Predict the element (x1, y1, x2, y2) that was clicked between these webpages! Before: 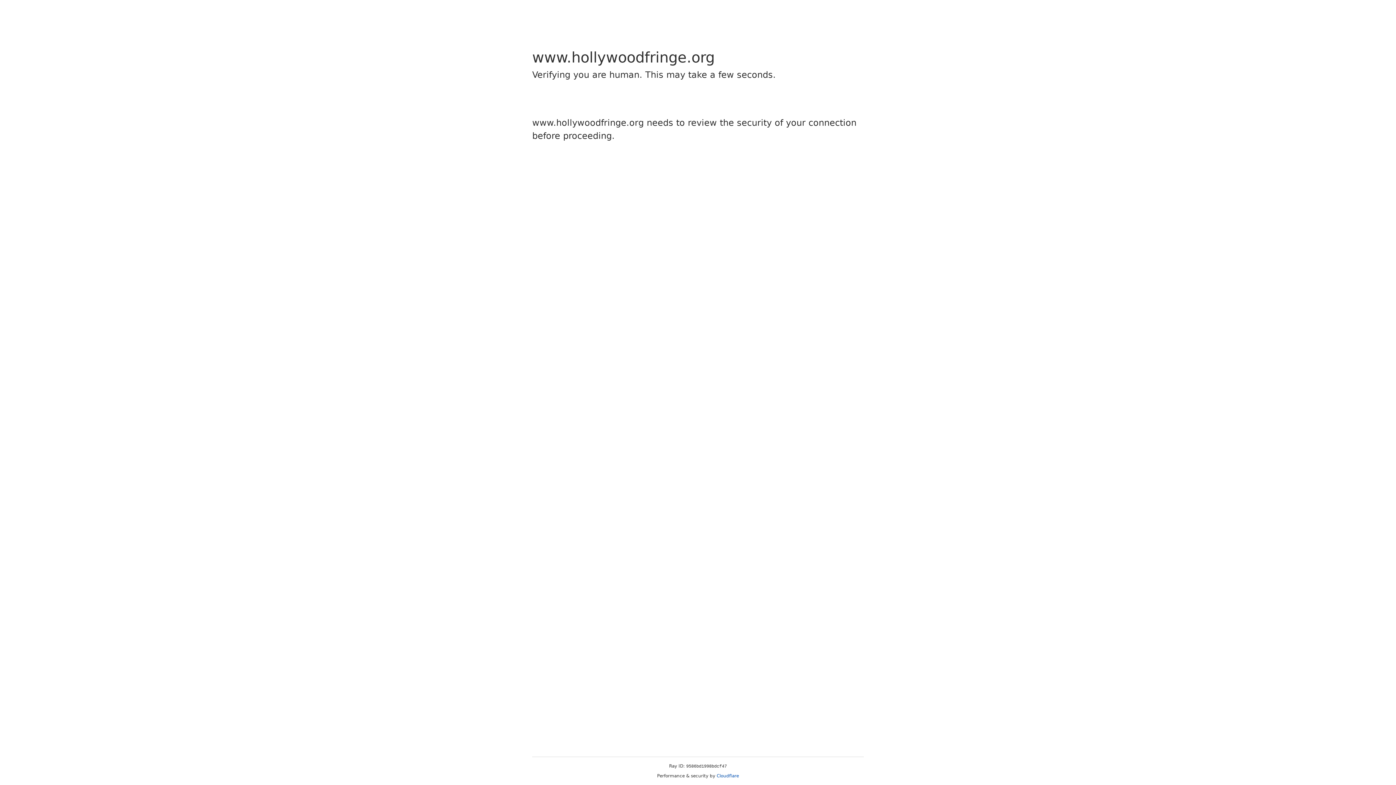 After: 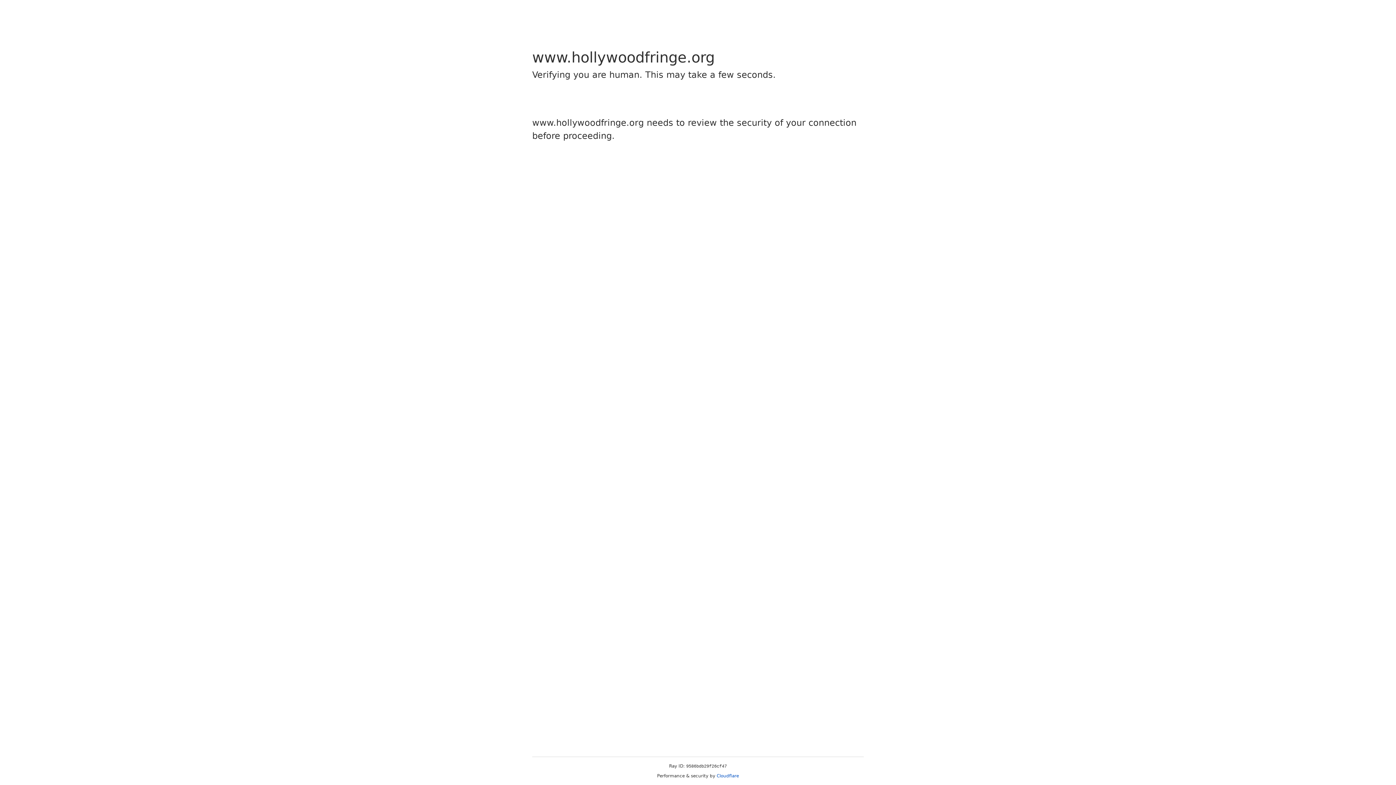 Action: bbox: (716, 773, 739, 778) label: Cloudflare